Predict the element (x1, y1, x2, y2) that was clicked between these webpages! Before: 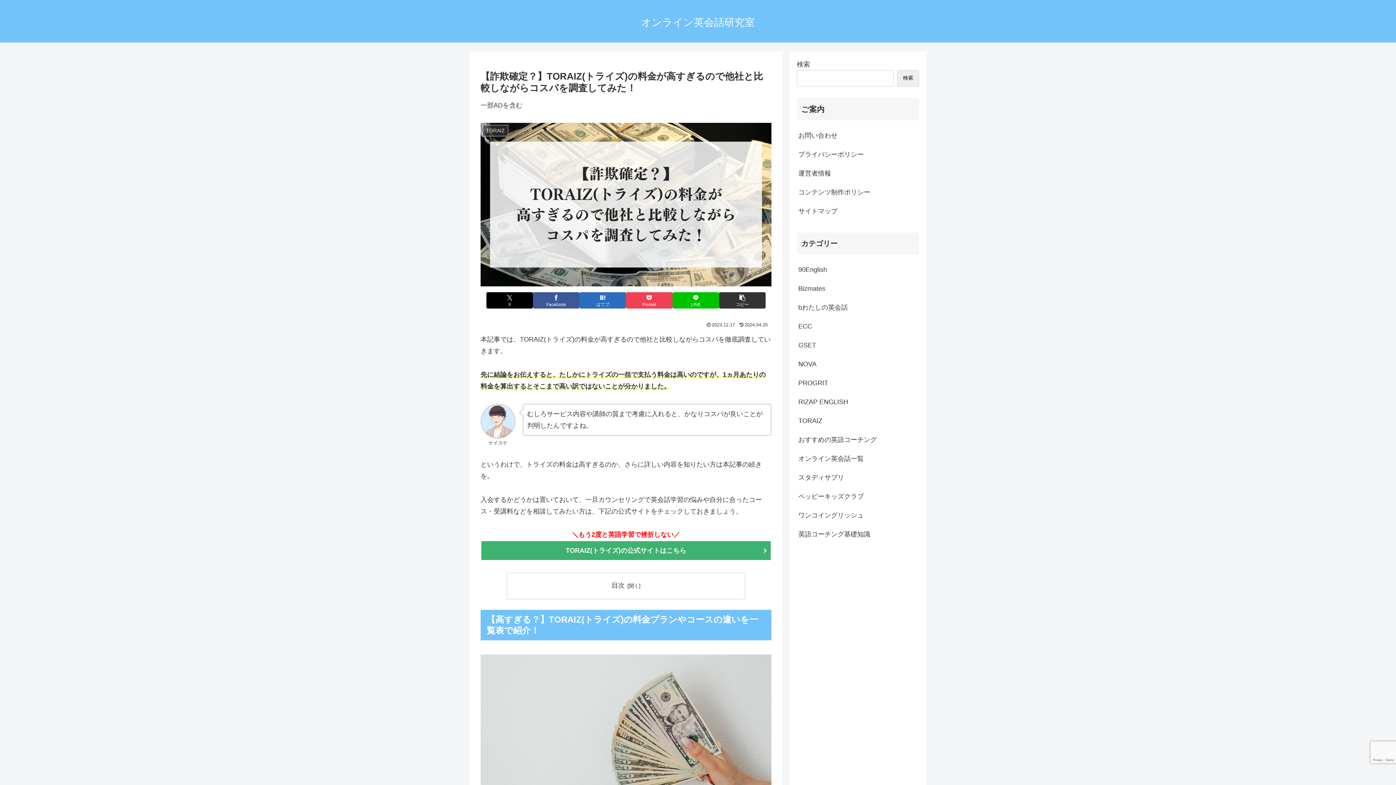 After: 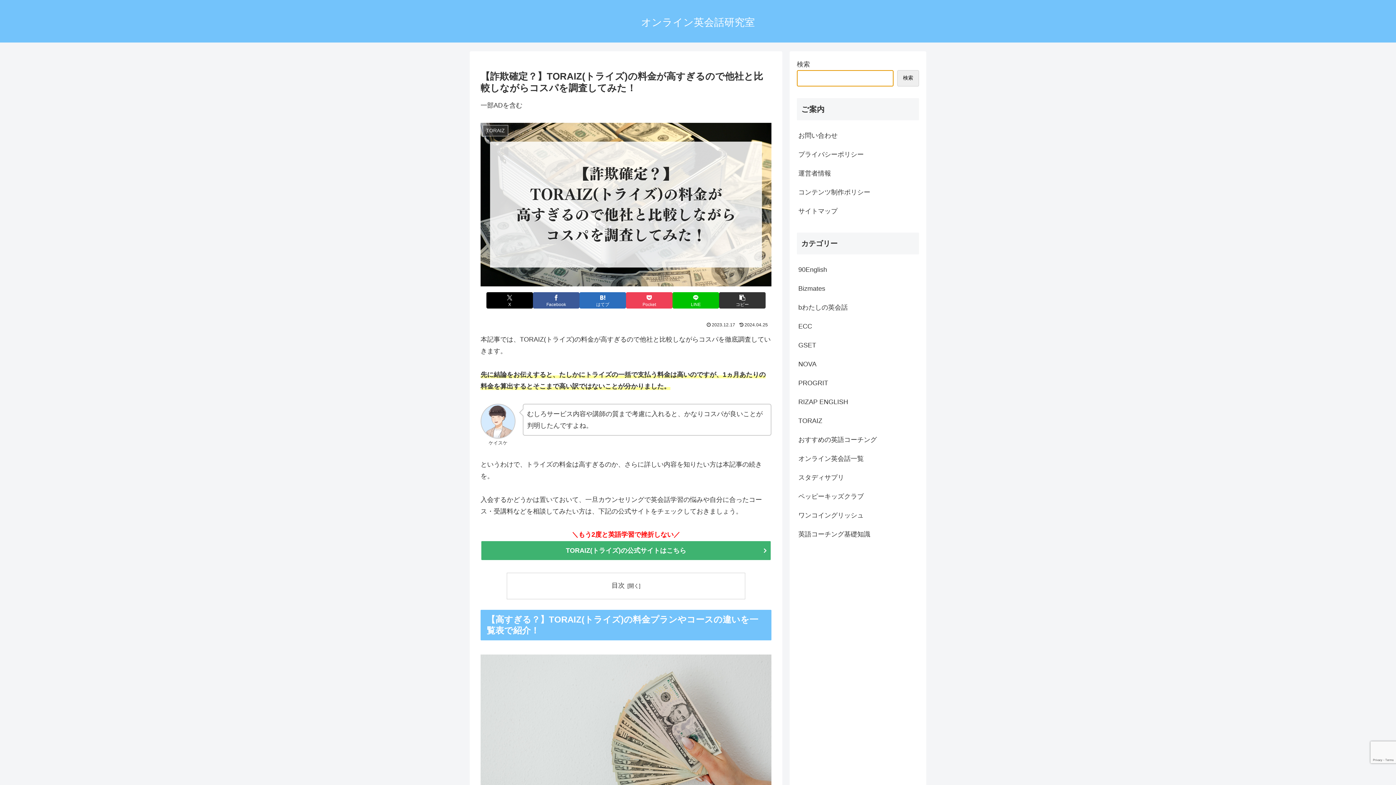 Action: bbox: (897, 70, 919, 86) label: 検索